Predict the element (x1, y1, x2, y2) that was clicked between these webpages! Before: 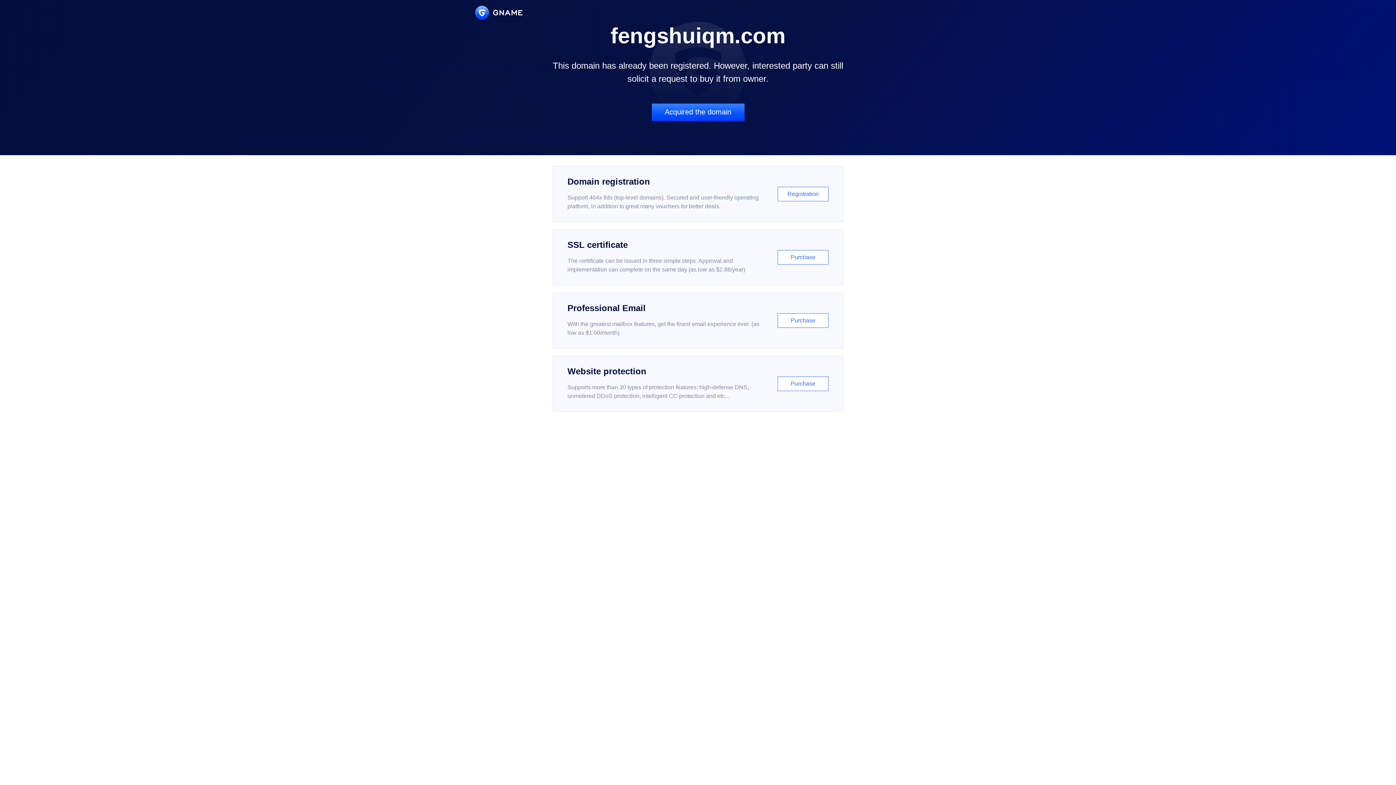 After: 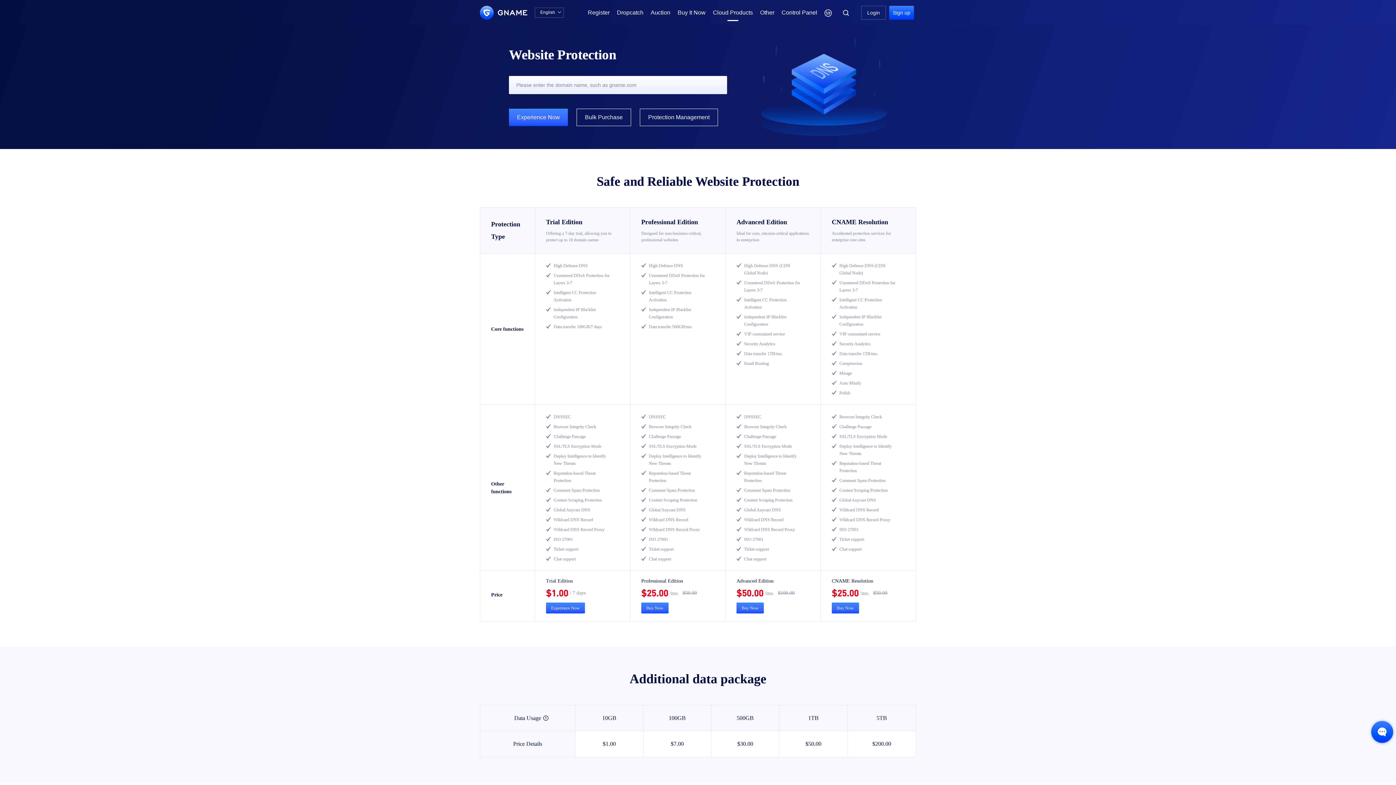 Action: label: Website protection

Supports more than 30 types of protection features: high-defense DNS, unmetered DDoS protection, intelligent CC protection and etc...

Purchase bbox: (552, 356, 843, 412)